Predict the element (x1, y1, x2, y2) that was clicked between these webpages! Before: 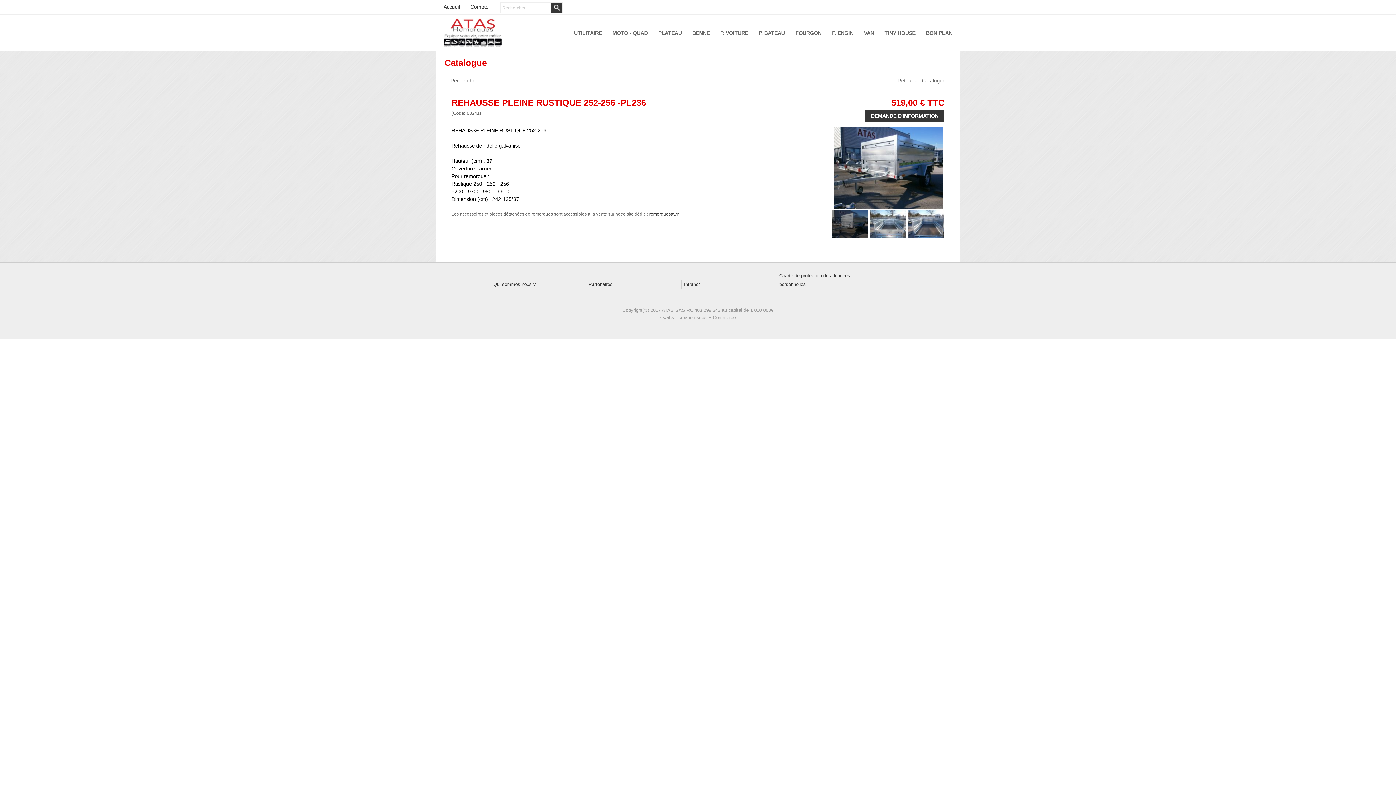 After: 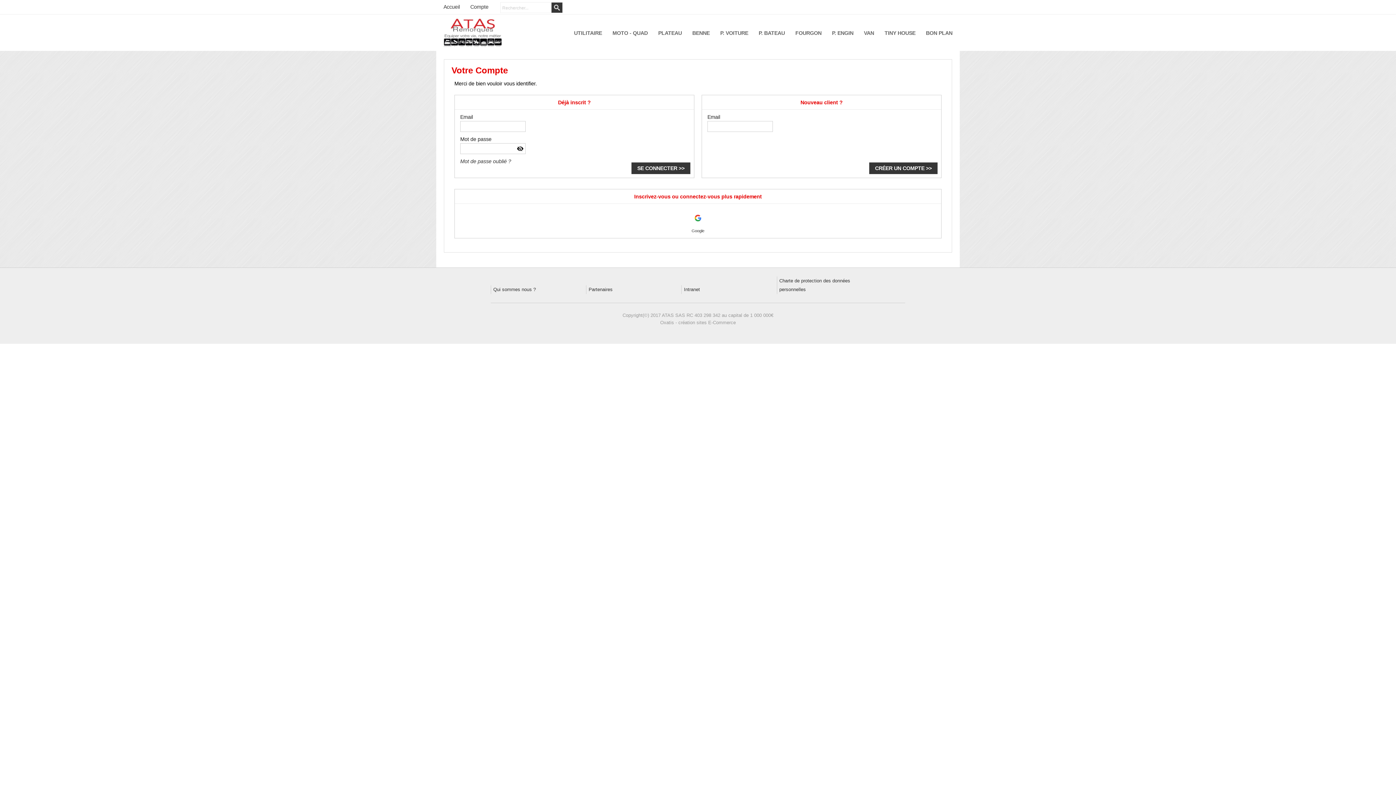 Action: bbox: (470, 4, 488, 9) label: Compte